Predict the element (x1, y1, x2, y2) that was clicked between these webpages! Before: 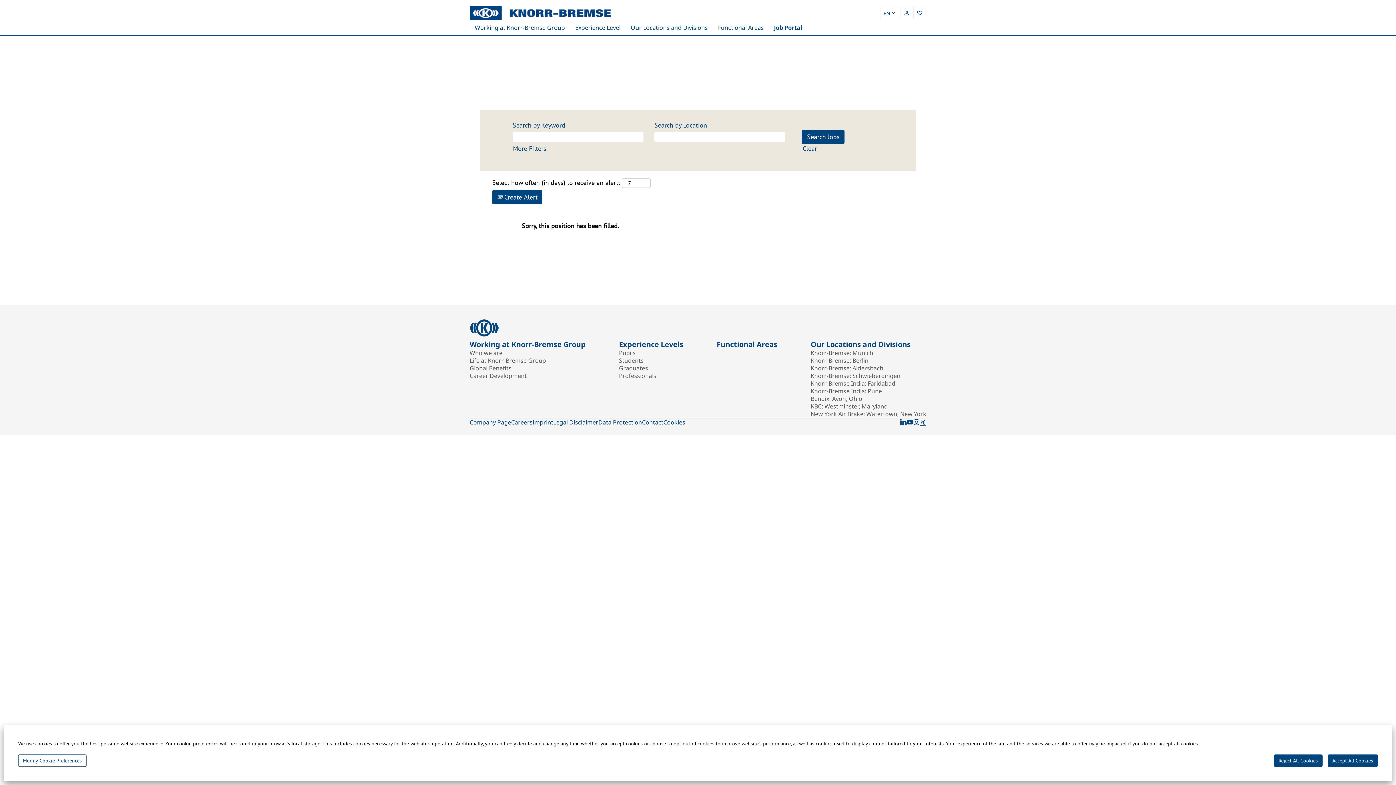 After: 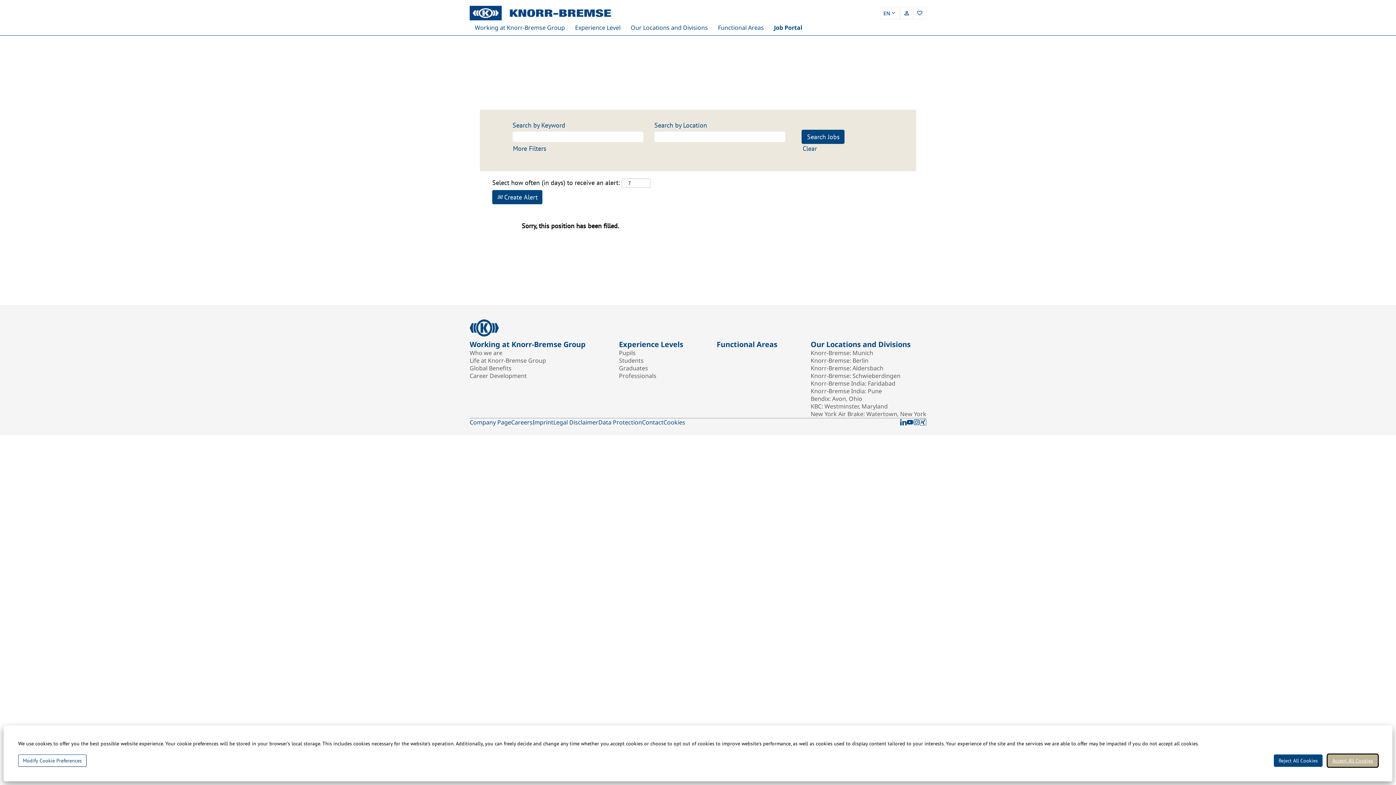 Action: bbox: (1328, 754, 1378, 767) label: Accept All Cookies